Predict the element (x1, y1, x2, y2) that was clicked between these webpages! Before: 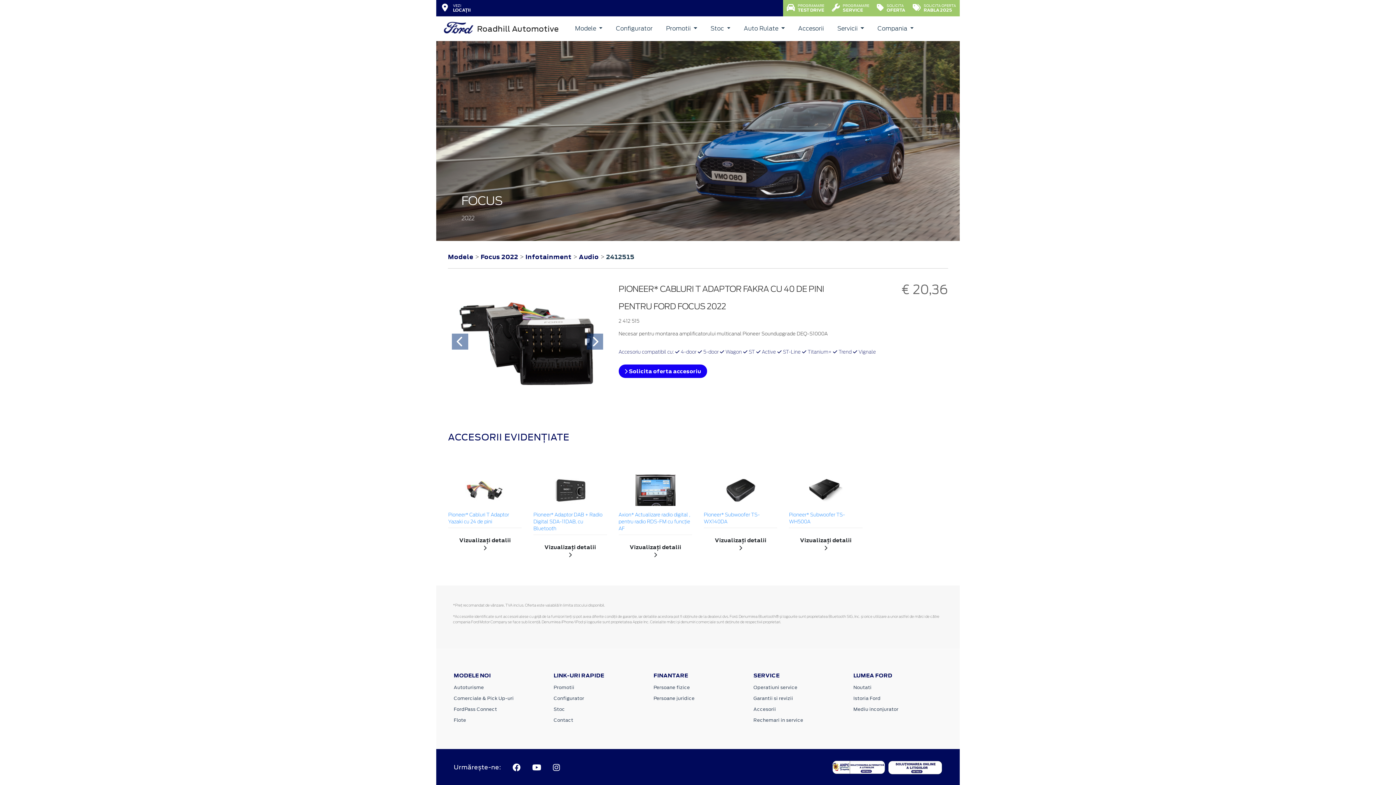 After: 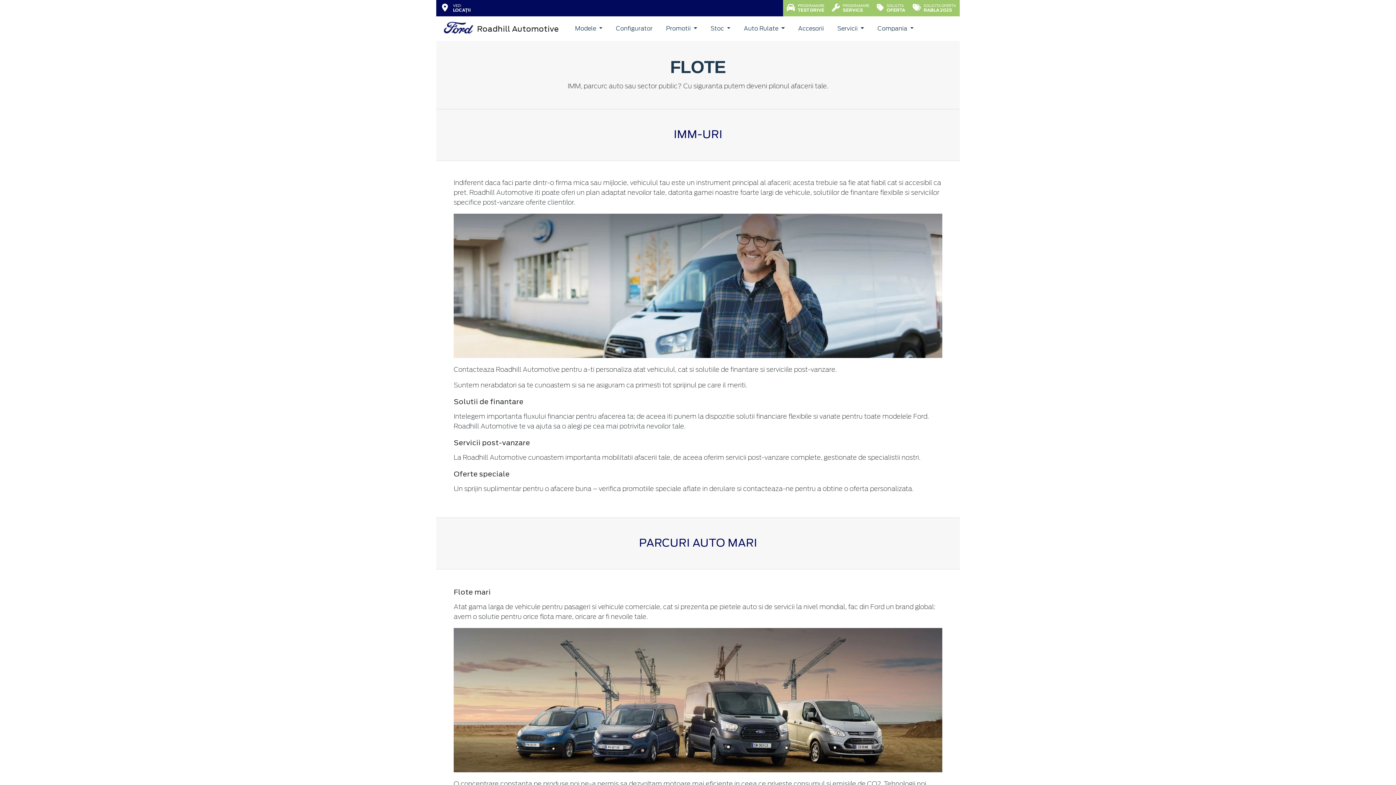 Action: label: Flote bbox: (453, 717, 466, 724)